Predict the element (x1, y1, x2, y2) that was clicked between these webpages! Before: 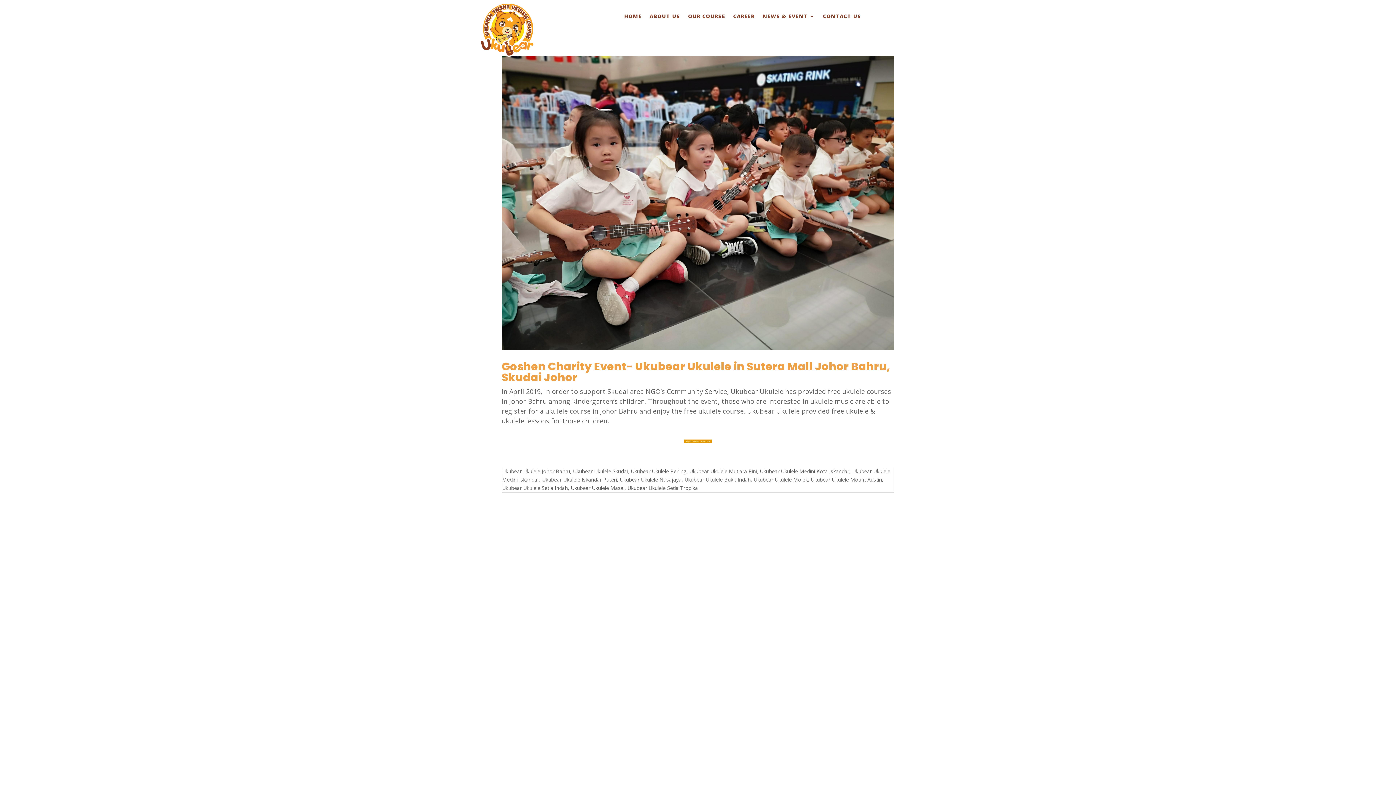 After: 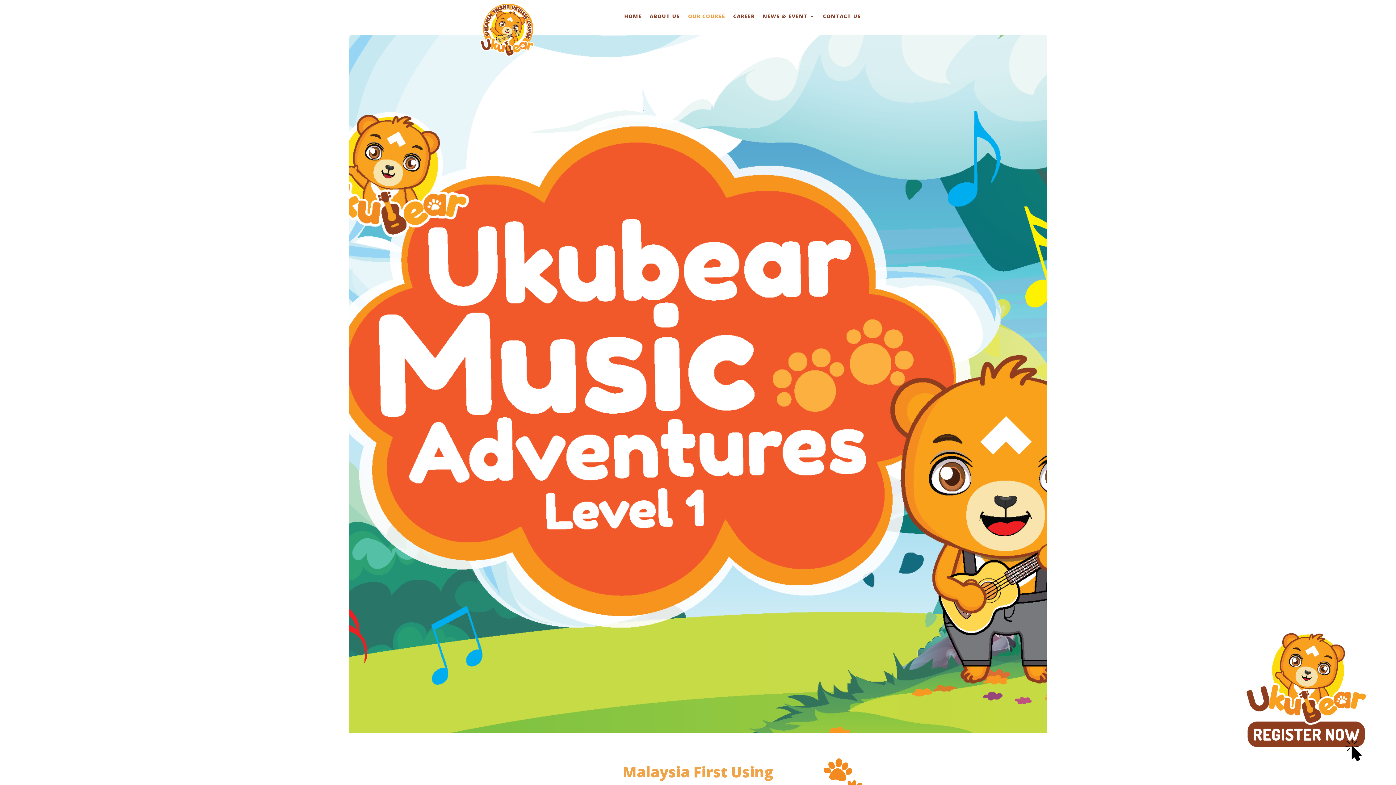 Action: bbox: (688, 13, 725, 21) label: OUR COURSE